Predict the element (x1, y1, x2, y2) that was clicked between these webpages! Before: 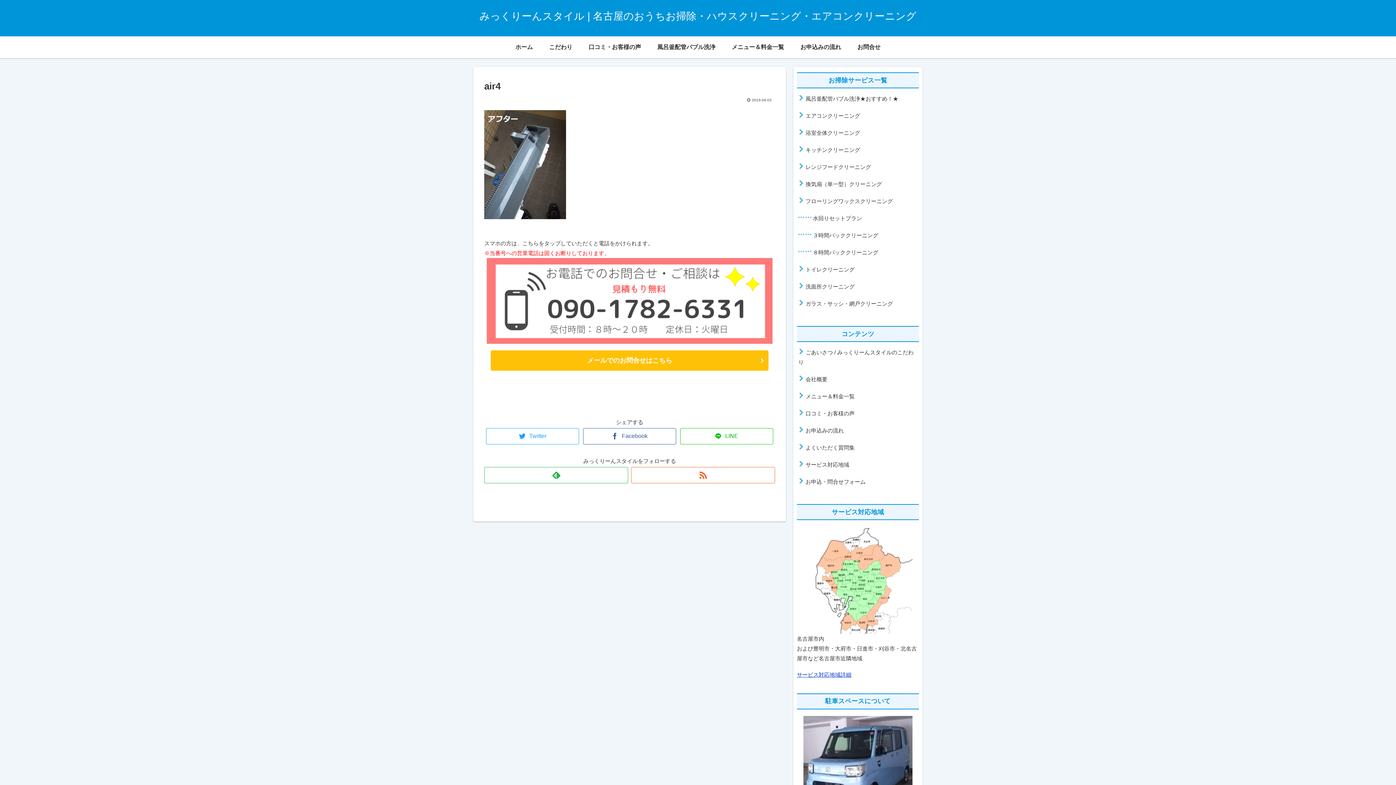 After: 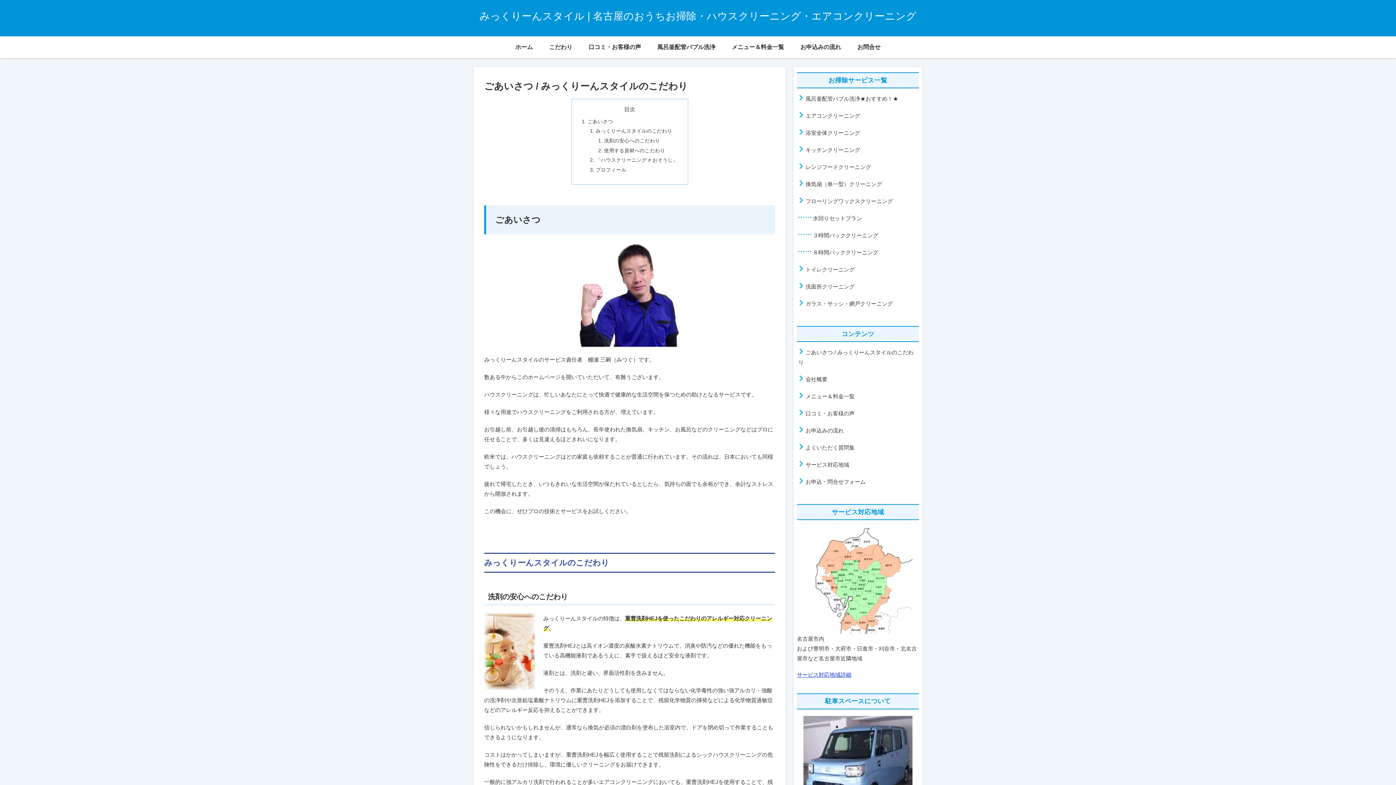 Action: label: こだわり bbox: (541, 36, 580, 58)